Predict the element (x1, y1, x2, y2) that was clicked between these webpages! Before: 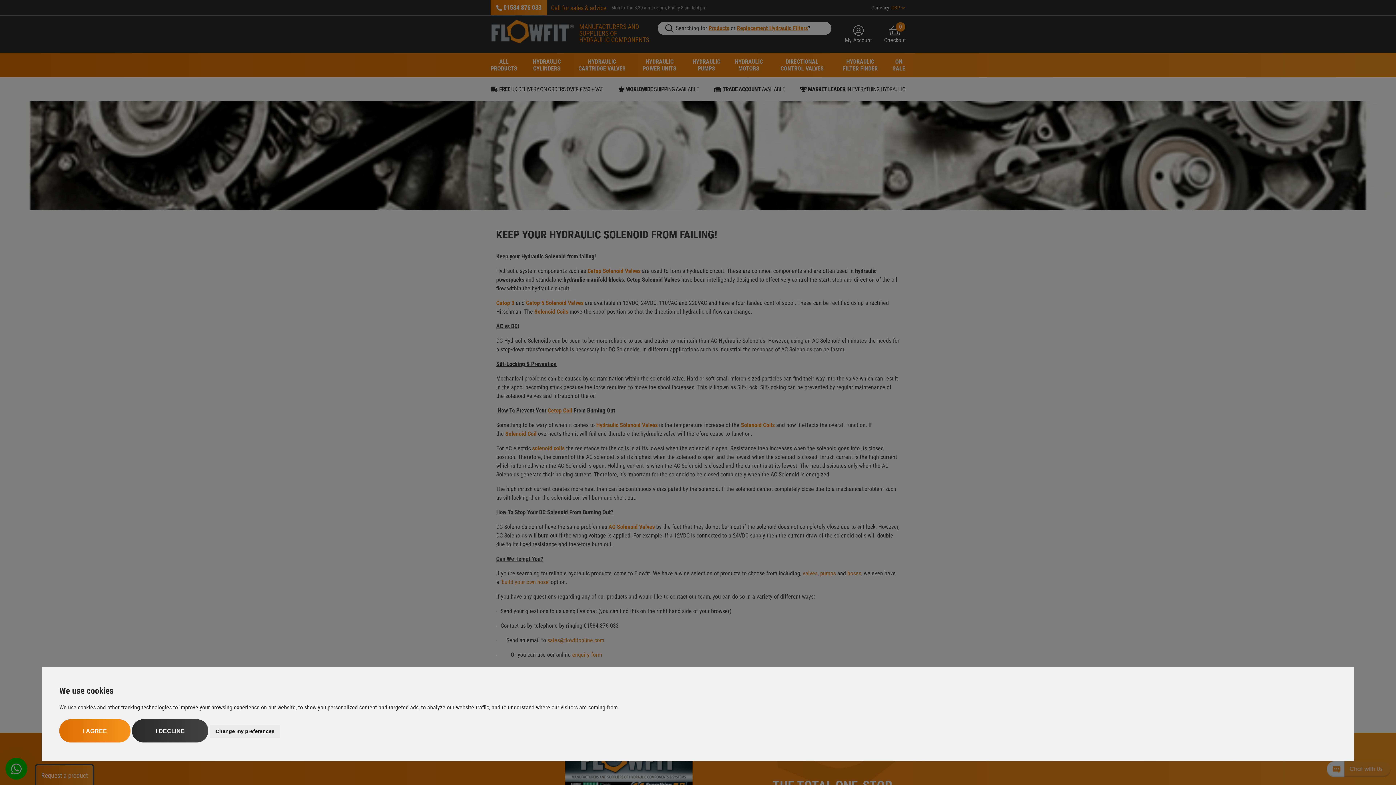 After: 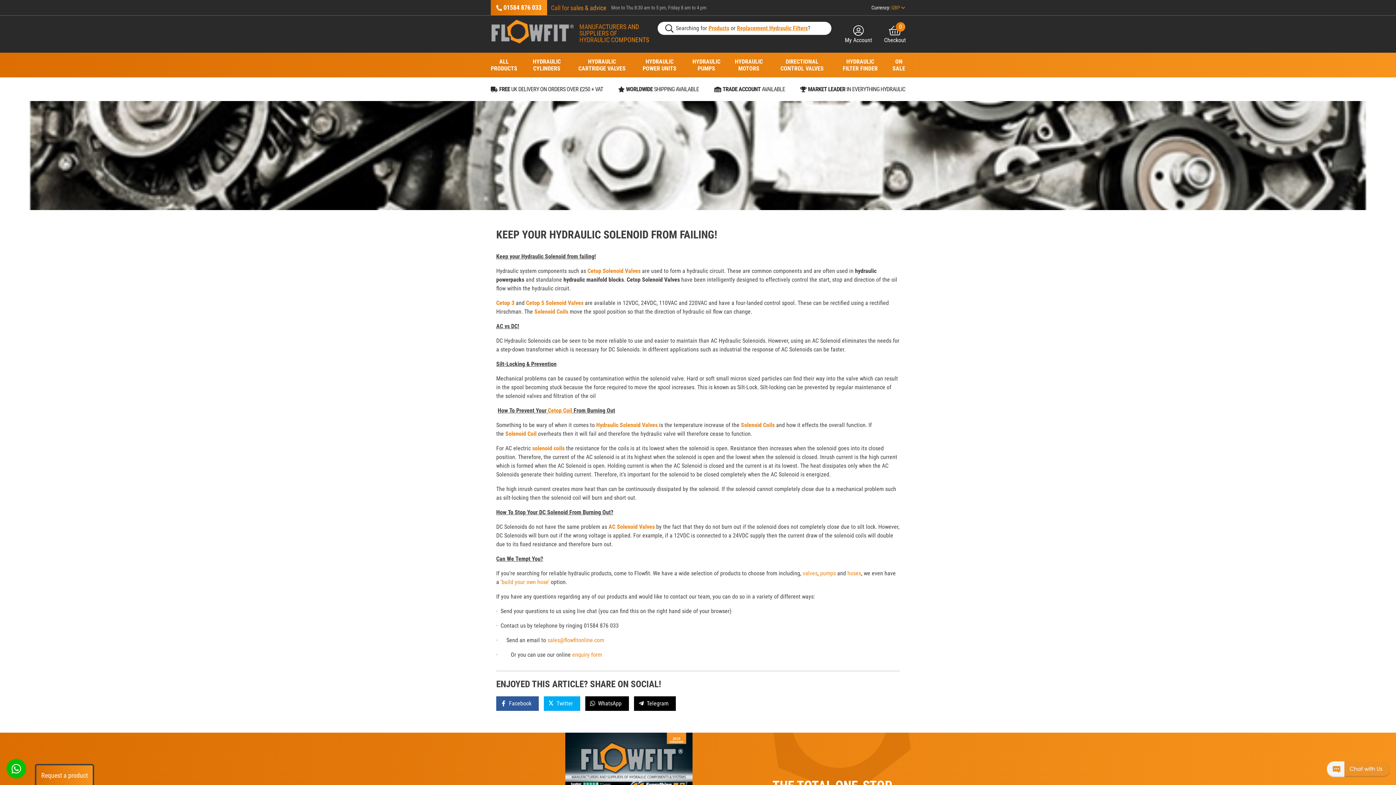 Action: label: I AGREE bbox: (59, 719, 130, 742)